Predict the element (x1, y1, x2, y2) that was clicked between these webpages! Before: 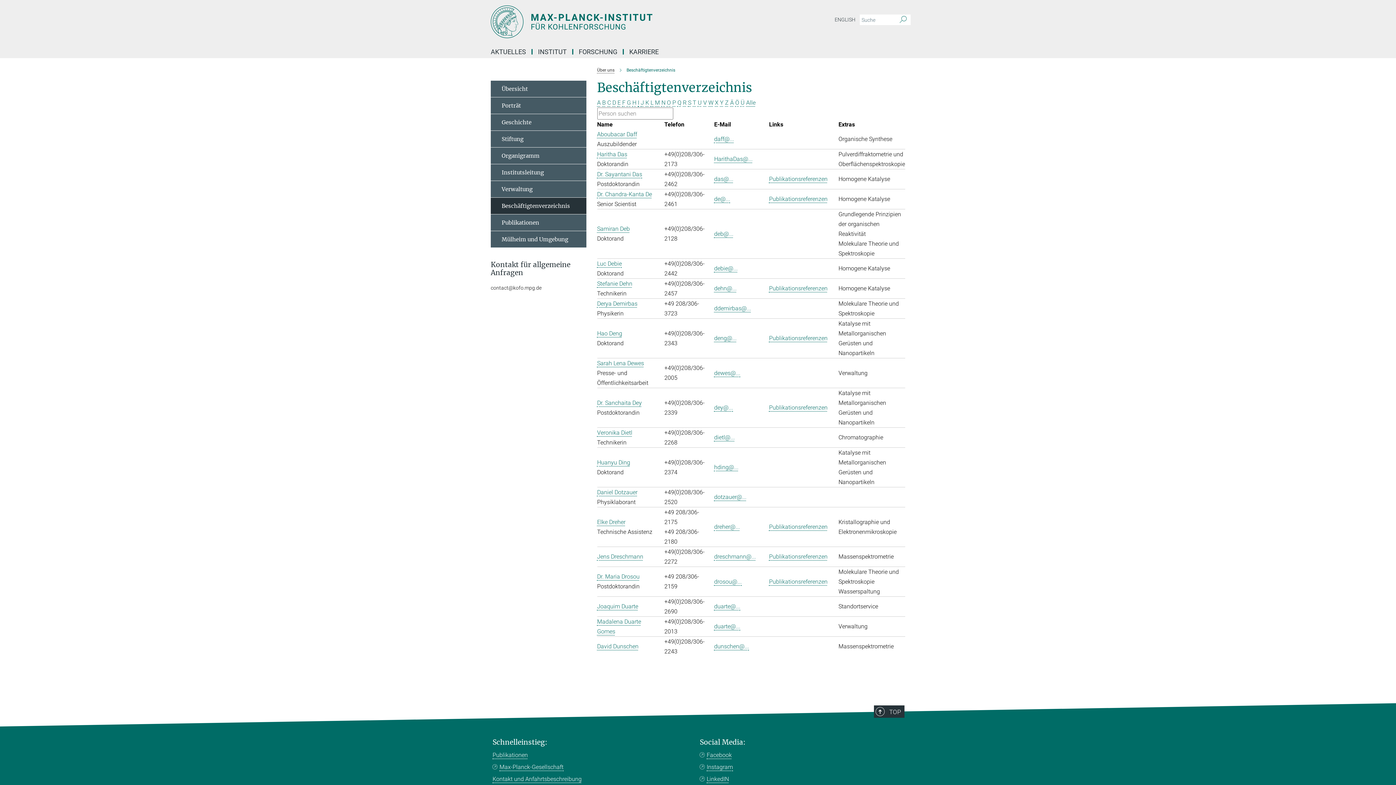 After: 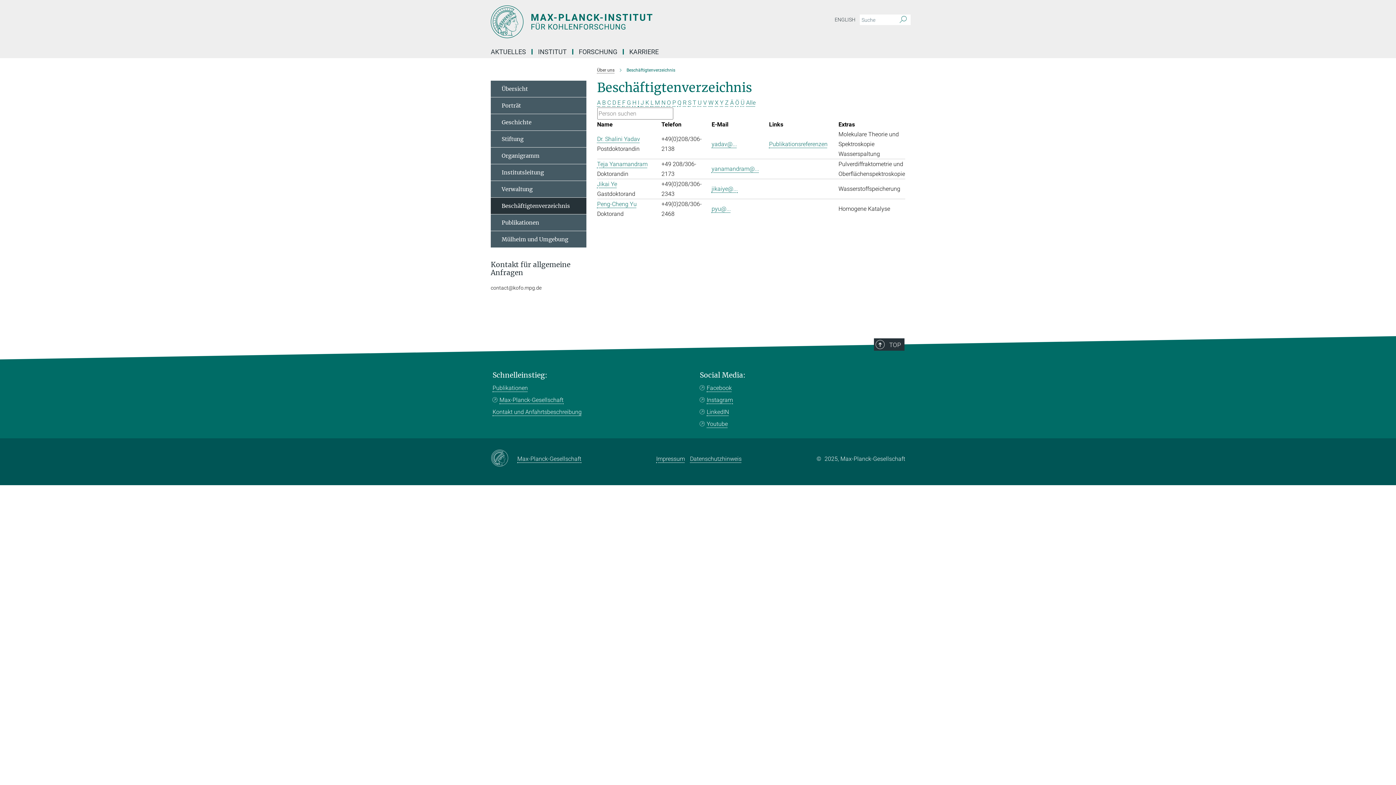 Action: label: Y bbox: (720, 99, 723, 106)